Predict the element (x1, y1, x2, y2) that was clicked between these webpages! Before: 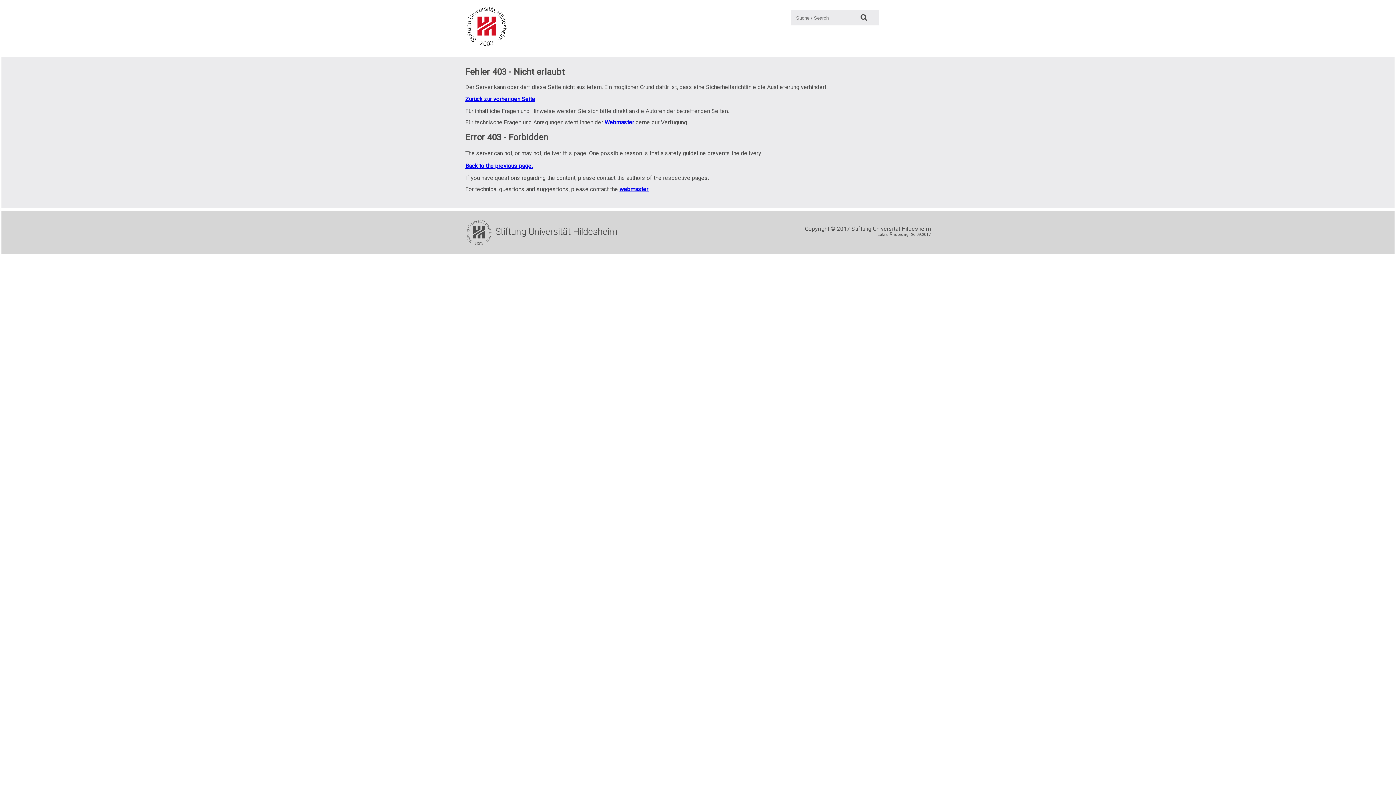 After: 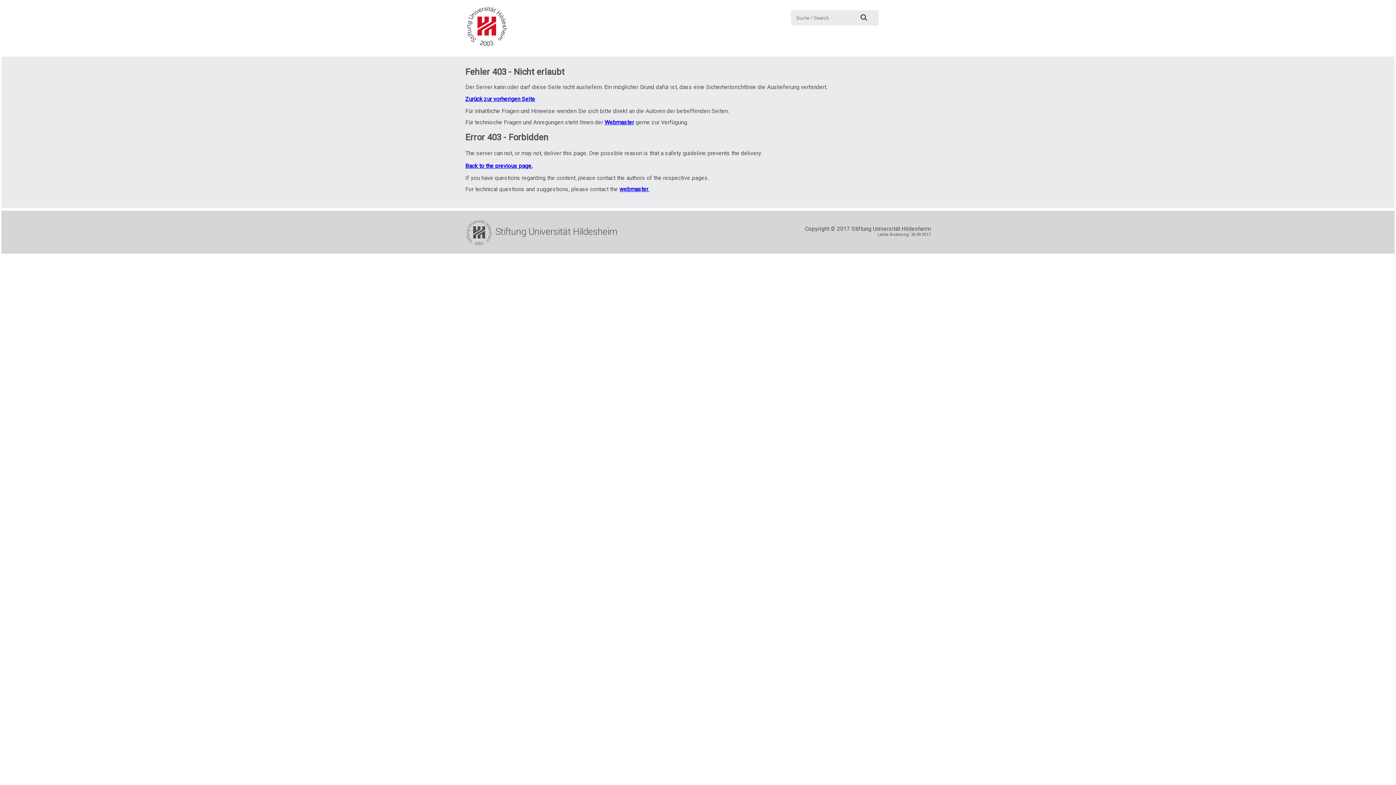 Action: label: Webmaster bbox: (604, 118, 634, 125)